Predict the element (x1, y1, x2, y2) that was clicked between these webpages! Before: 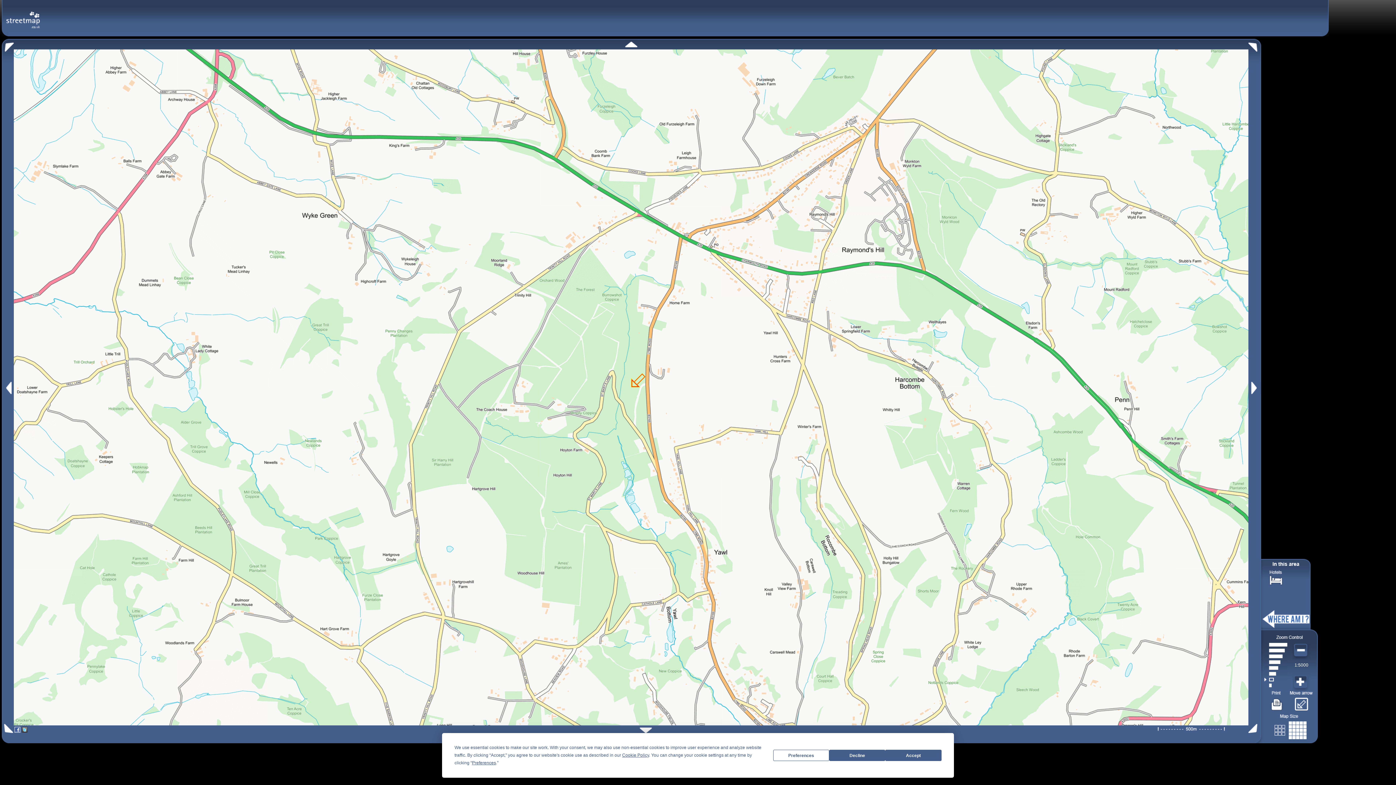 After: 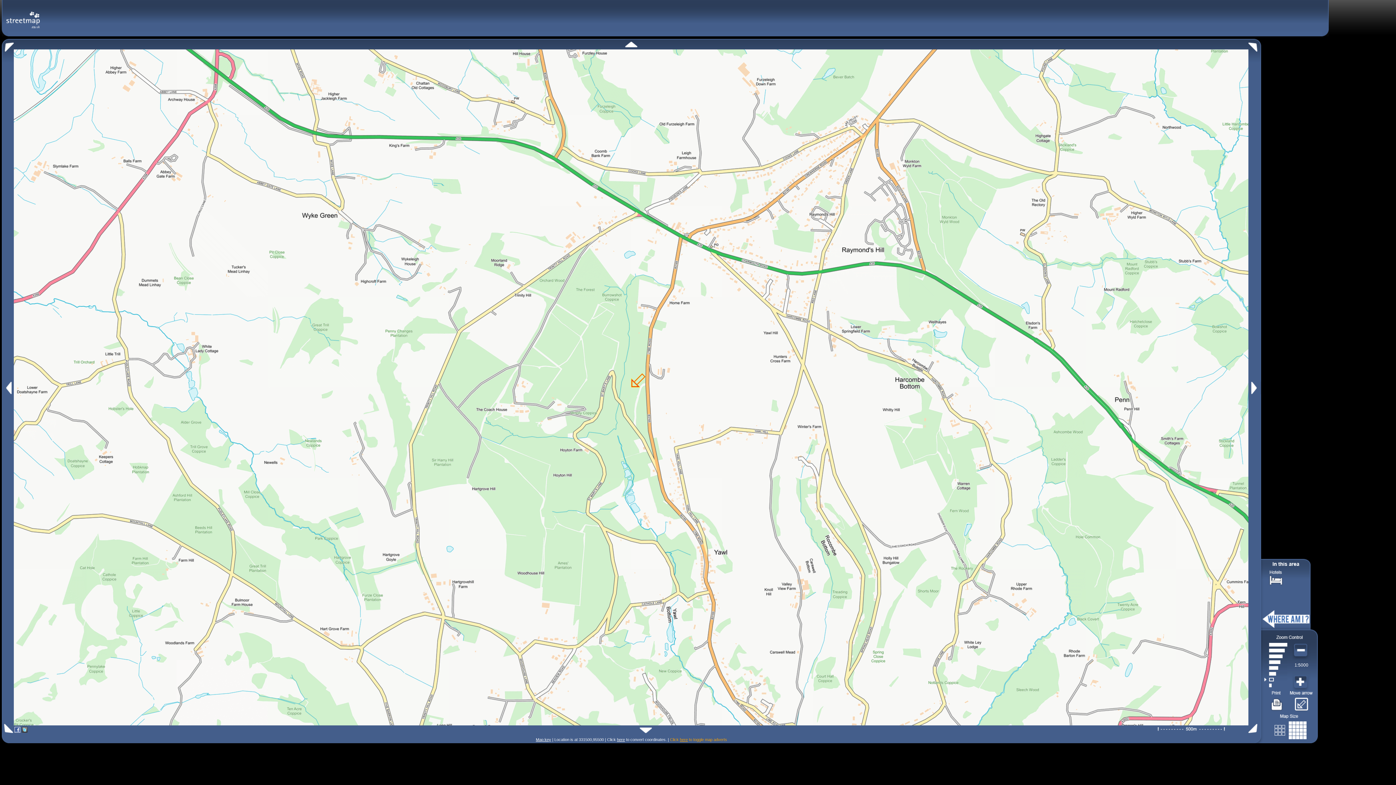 Action: label: Decline bbox: (829, 750, 885, 761)